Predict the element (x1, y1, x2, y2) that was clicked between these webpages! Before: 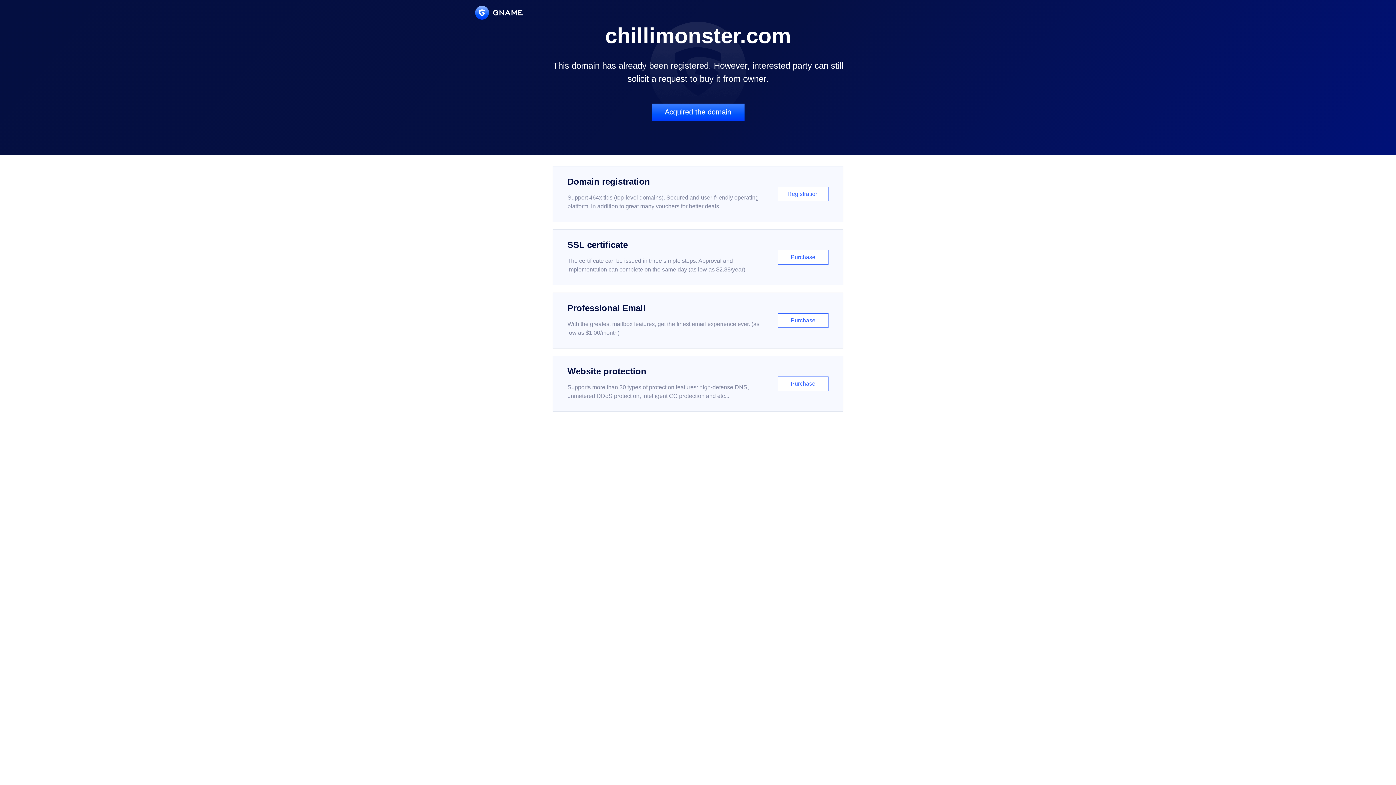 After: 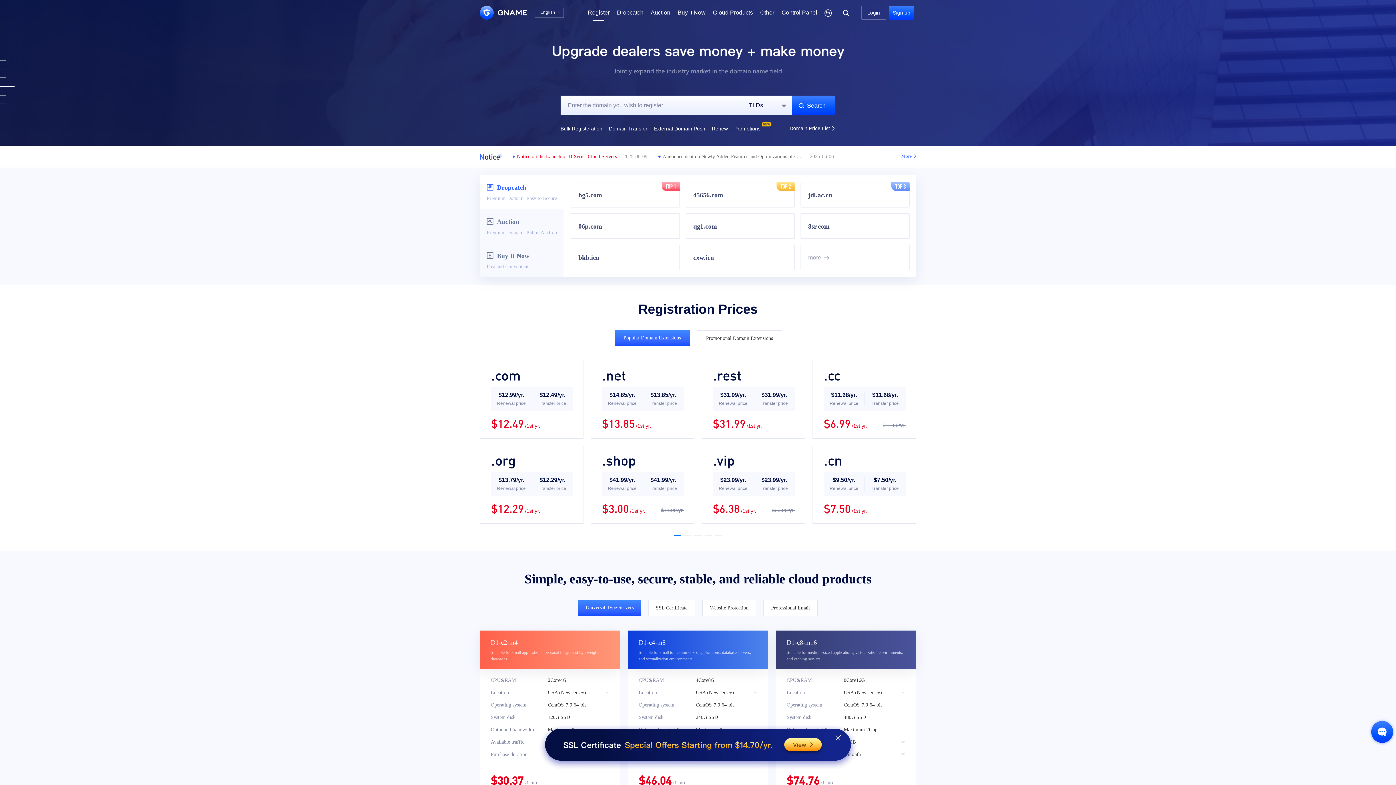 Action: label: Domain registration

Support 464x tlds (top-level domains). Secured and user-friendly operating platform, in addition to great many vouchers for better deals.

Registration bbox: (552, 166, 843, 222)